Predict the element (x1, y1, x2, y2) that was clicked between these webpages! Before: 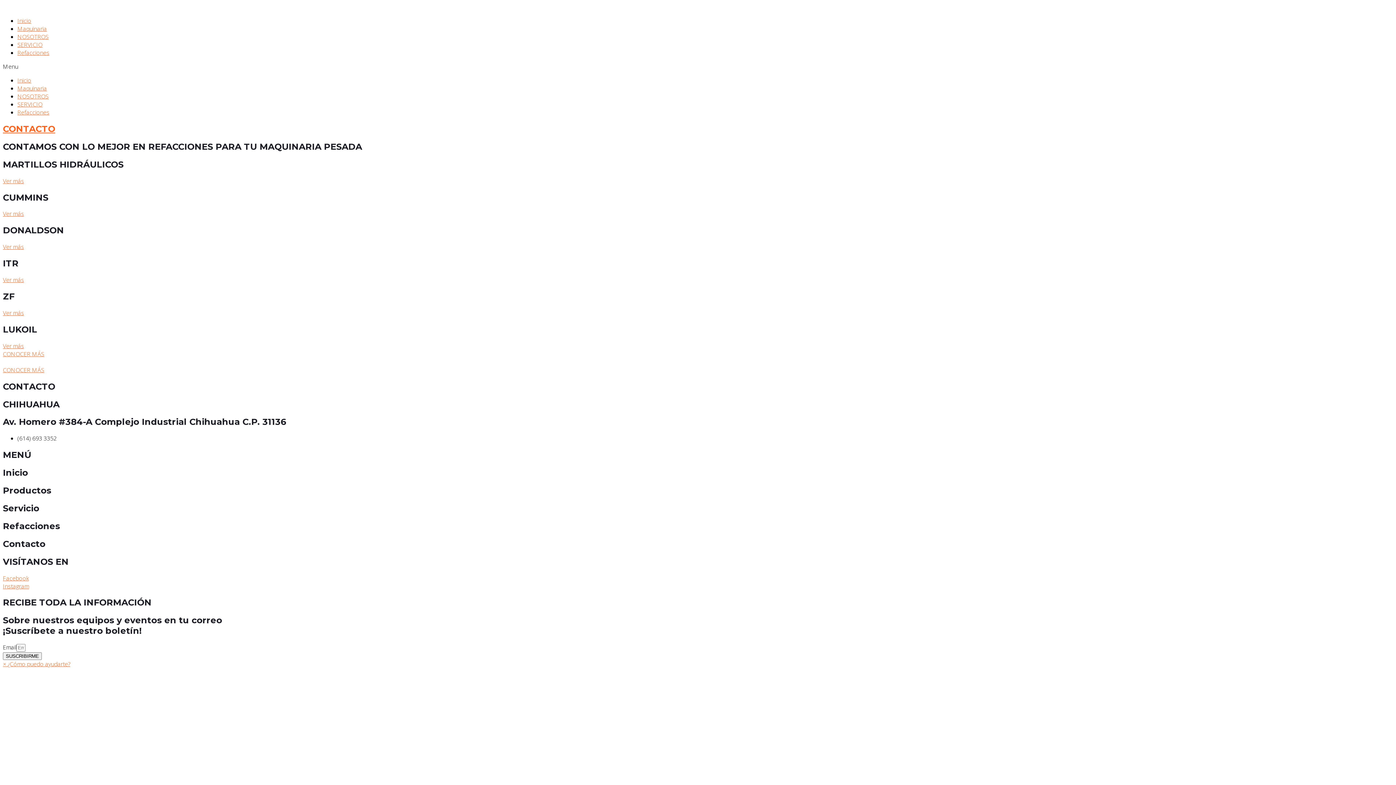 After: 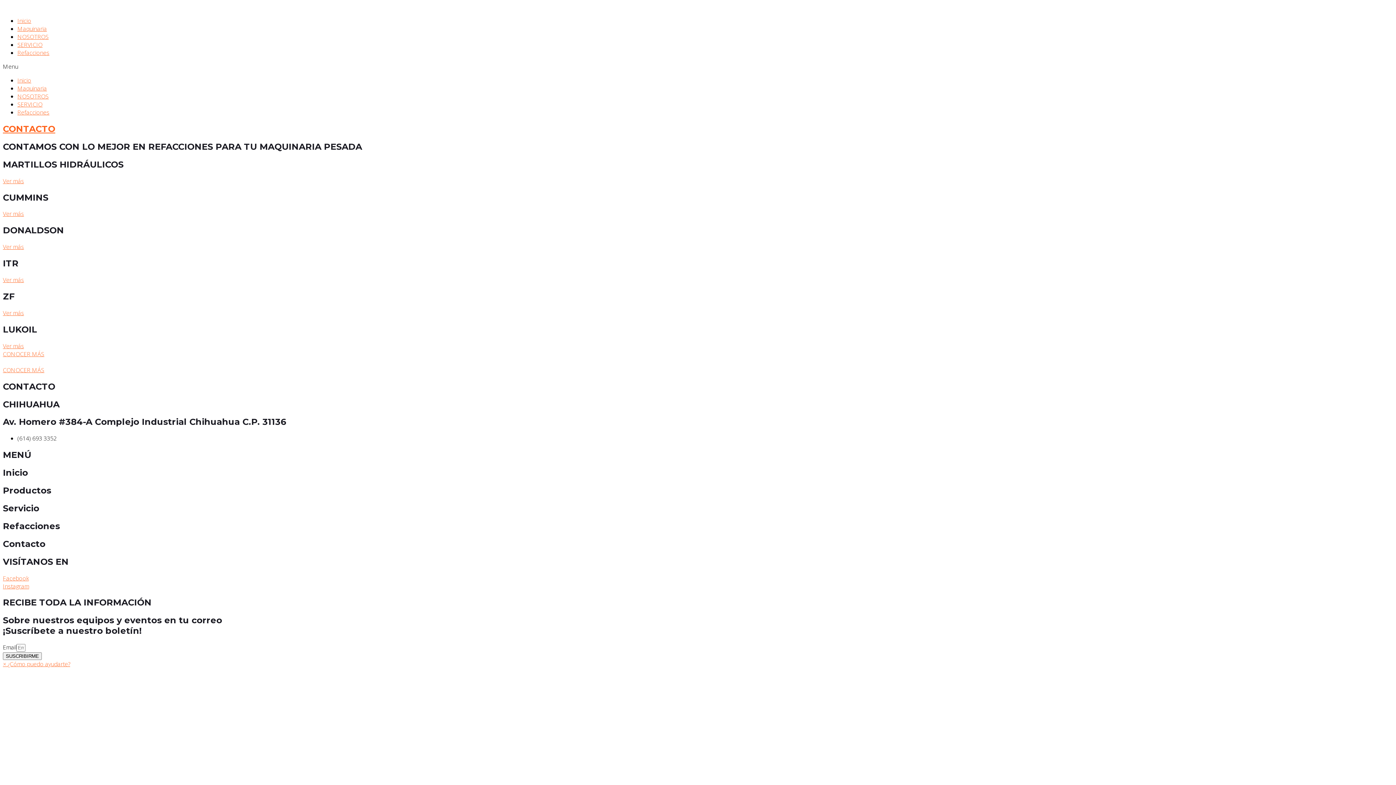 Action: bbox: (2, 574, 28, 582) label: Facebook